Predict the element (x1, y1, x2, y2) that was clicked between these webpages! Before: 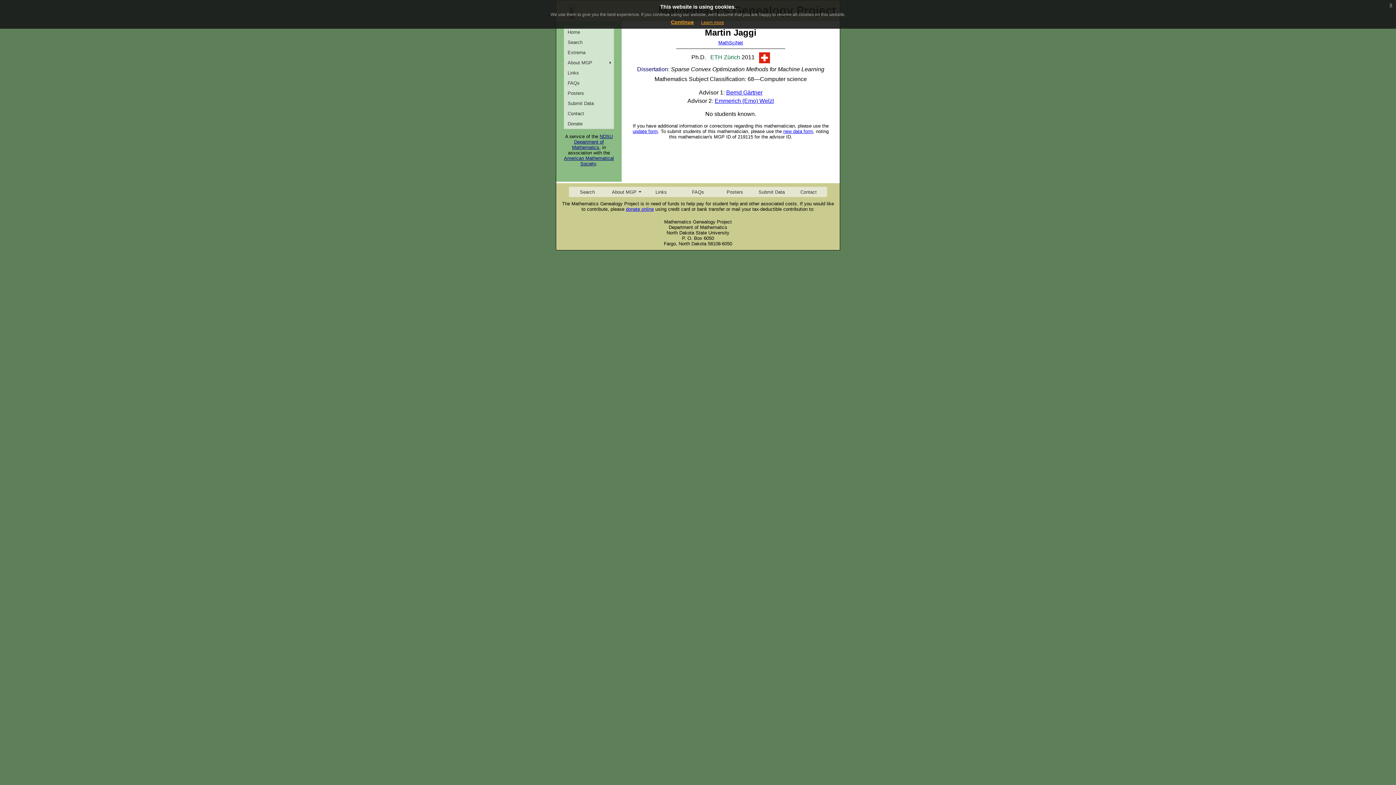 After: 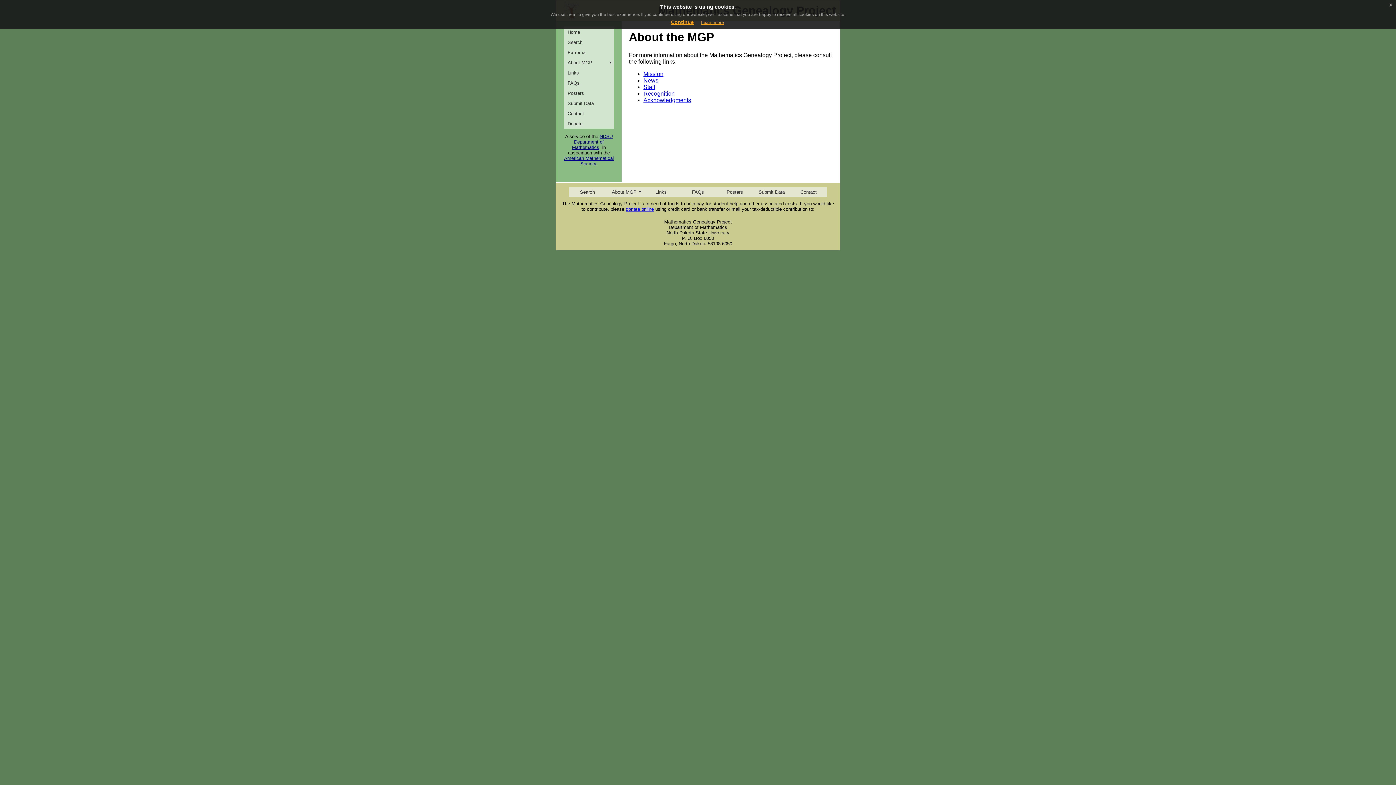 Action: label: About MGP bbox: (605, 186, 642, 197)